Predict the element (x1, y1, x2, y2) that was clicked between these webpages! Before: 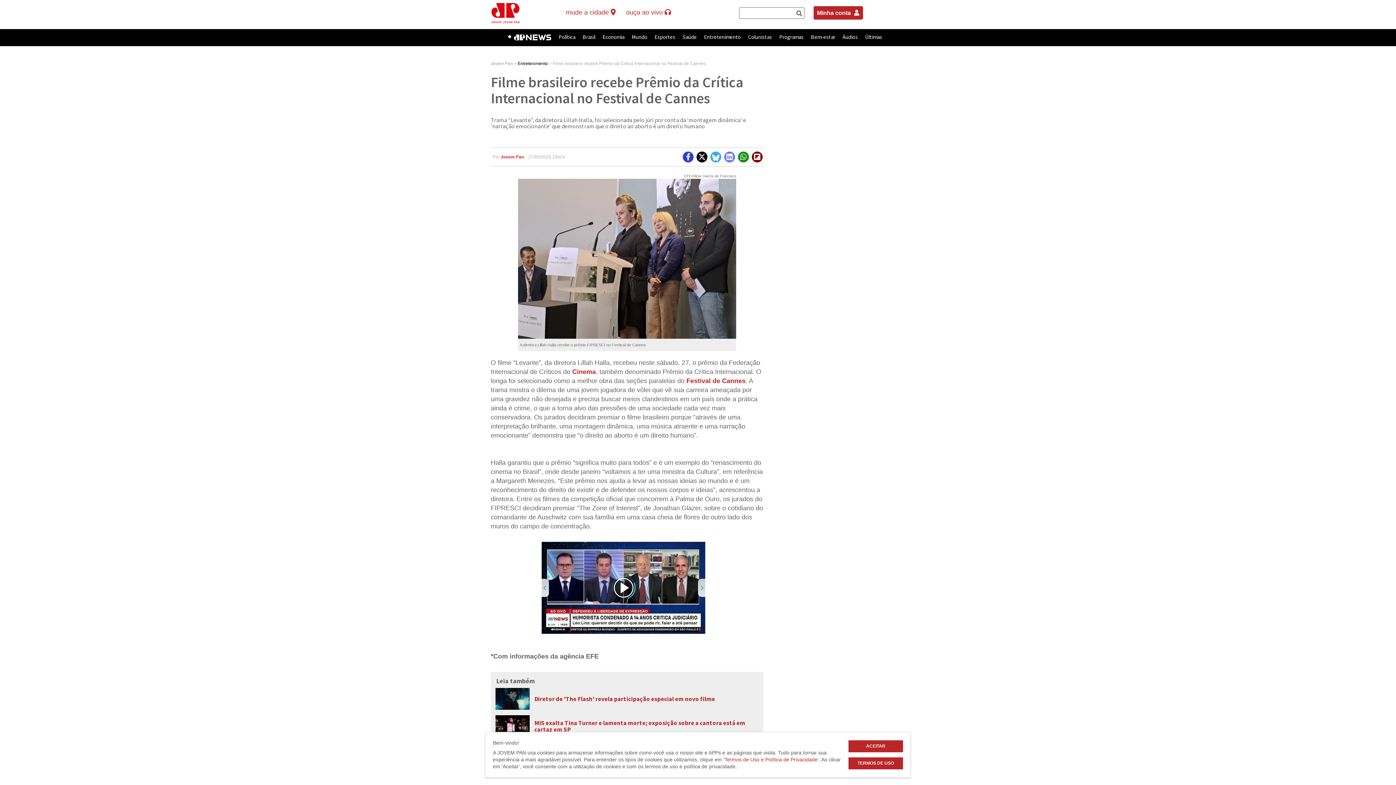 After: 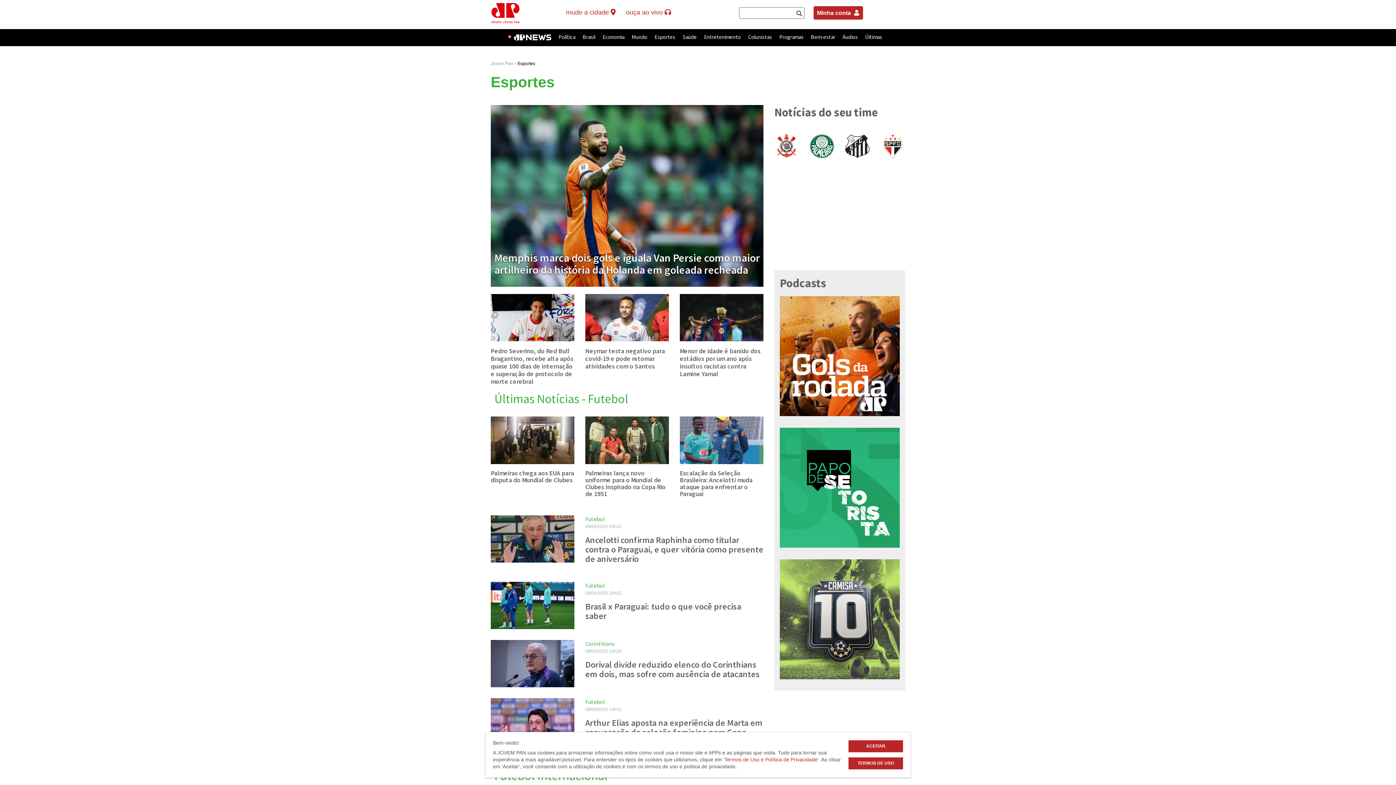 Action: label: Esportes bbox: (654, 29, 675, 46)